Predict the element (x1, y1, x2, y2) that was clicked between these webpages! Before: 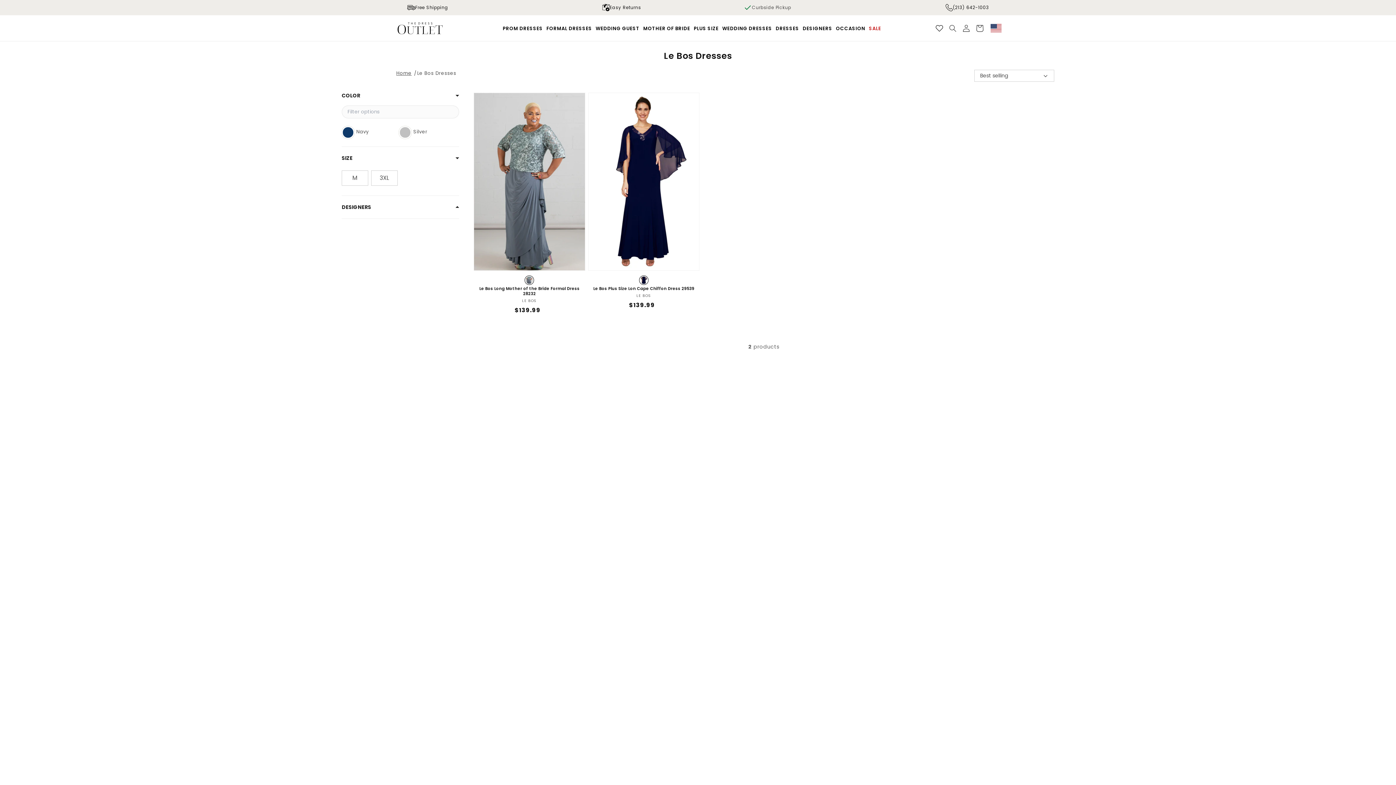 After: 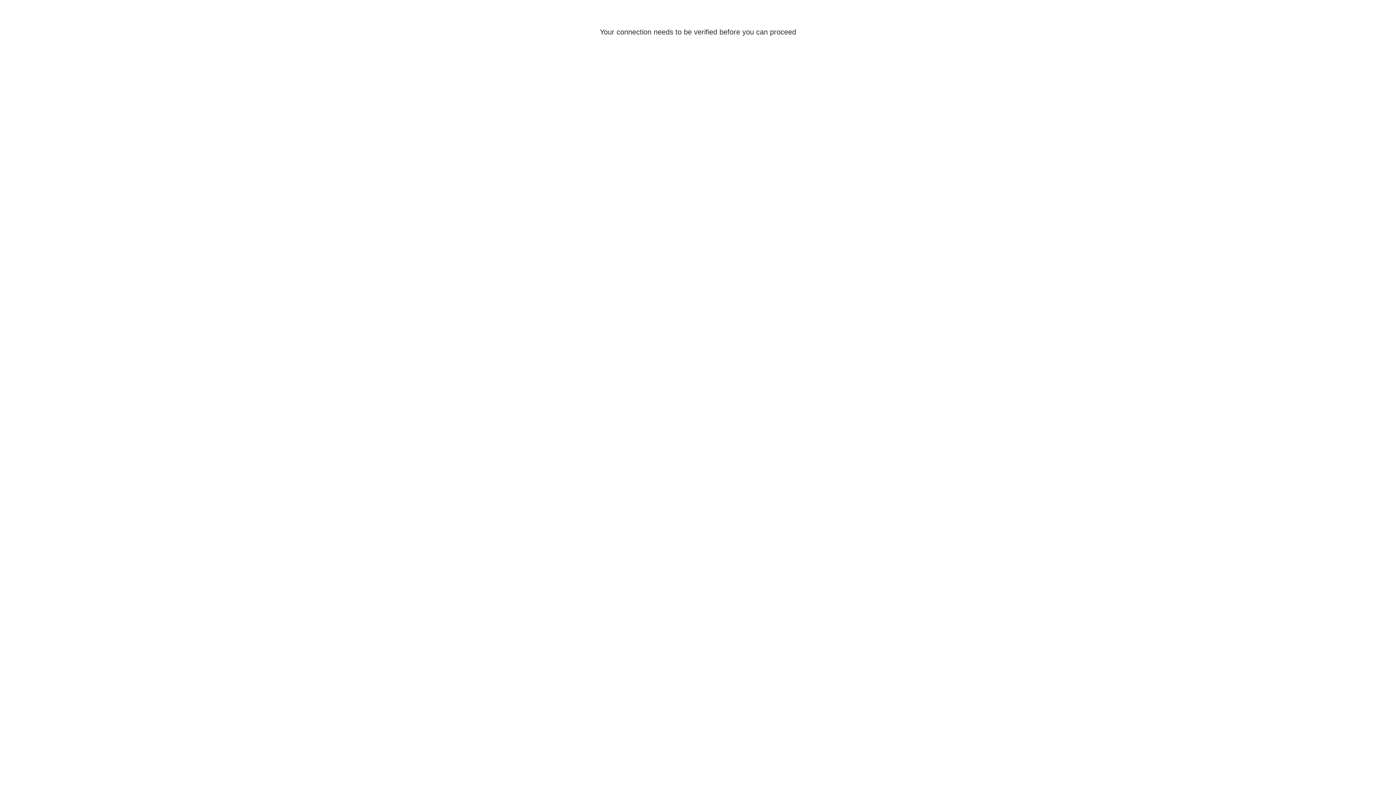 Action: bbox: (594, 24, 641, 31) label: WEDDING GUEST